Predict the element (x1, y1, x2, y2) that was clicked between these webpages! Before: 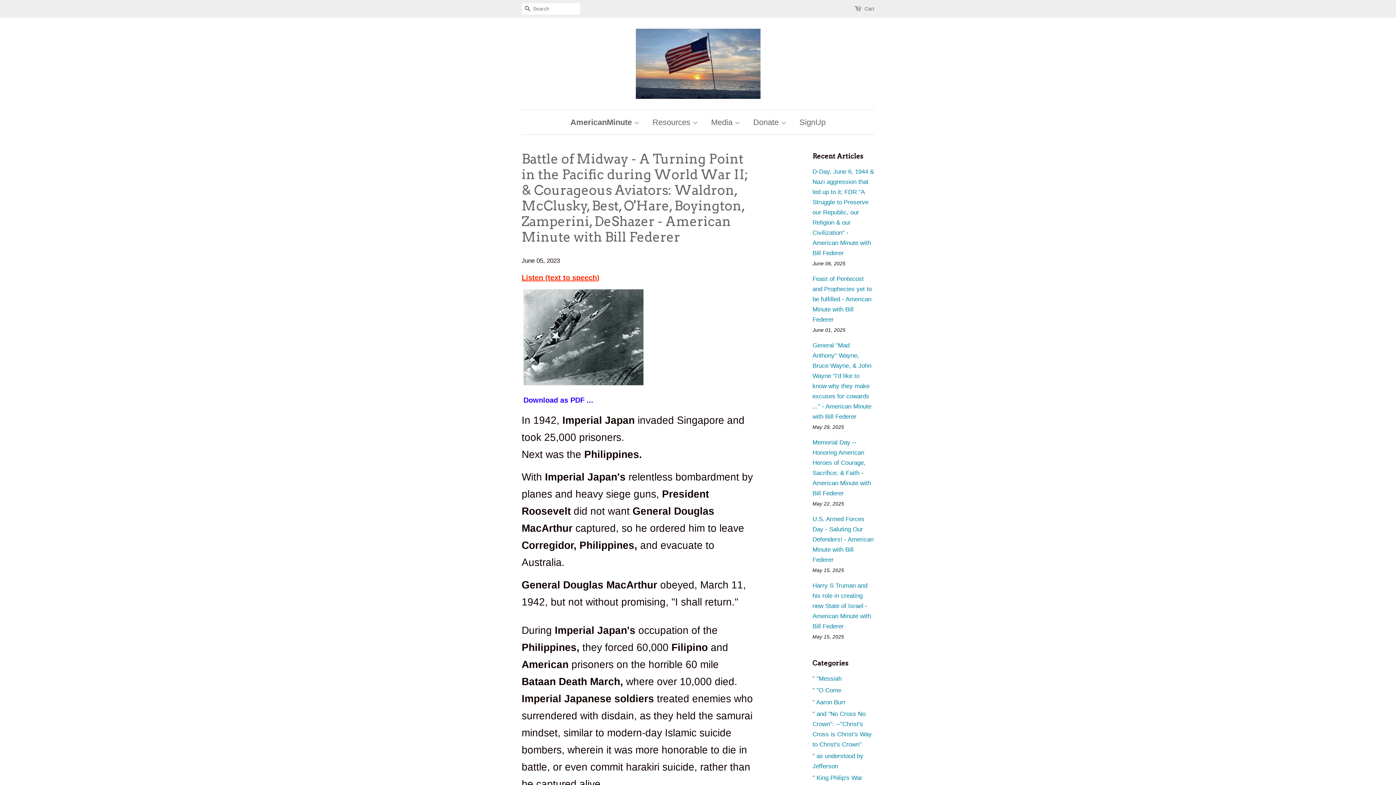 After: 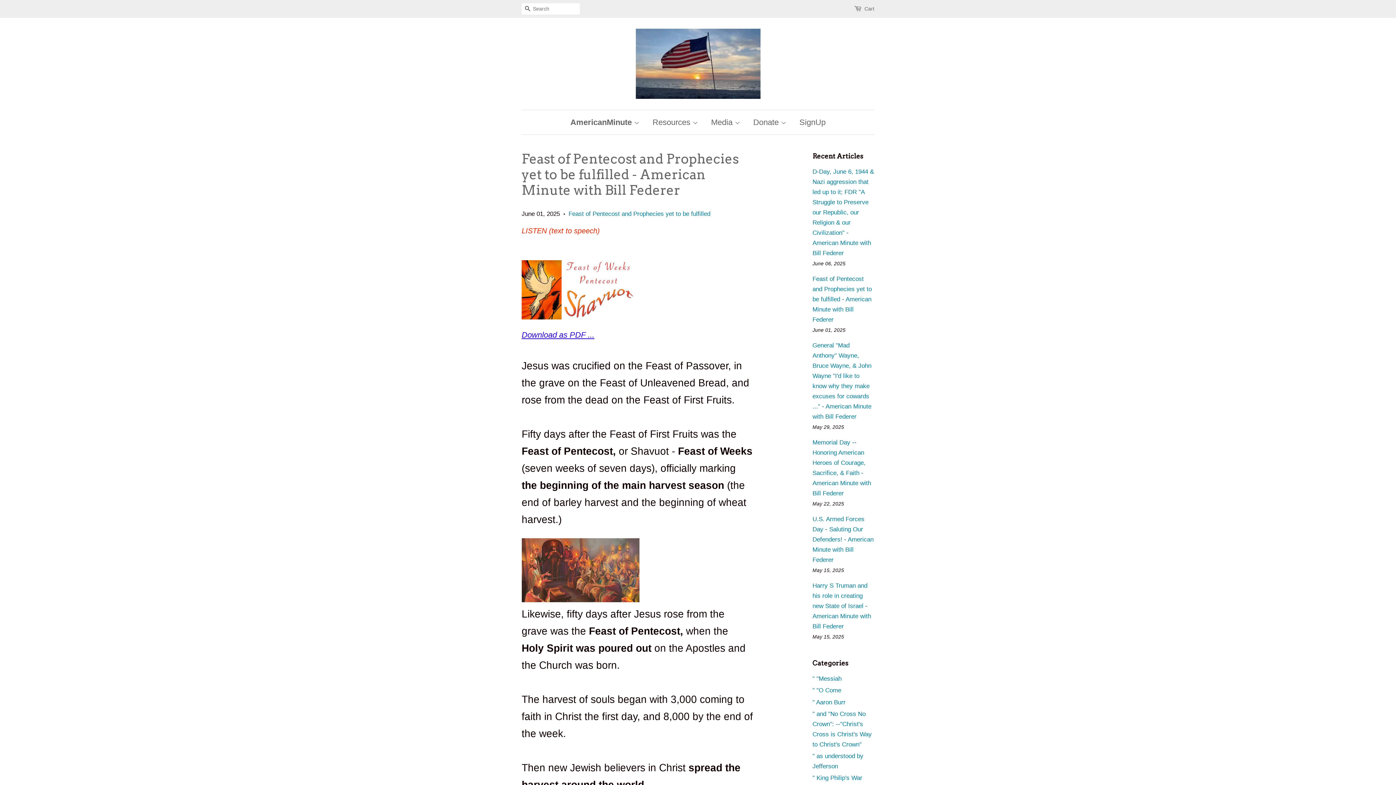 Action: label: Feast of Pentecost and Prophecies yet to be fulfilled - American Minute with Bill Federer bbox: (812, 275, 872, 323)